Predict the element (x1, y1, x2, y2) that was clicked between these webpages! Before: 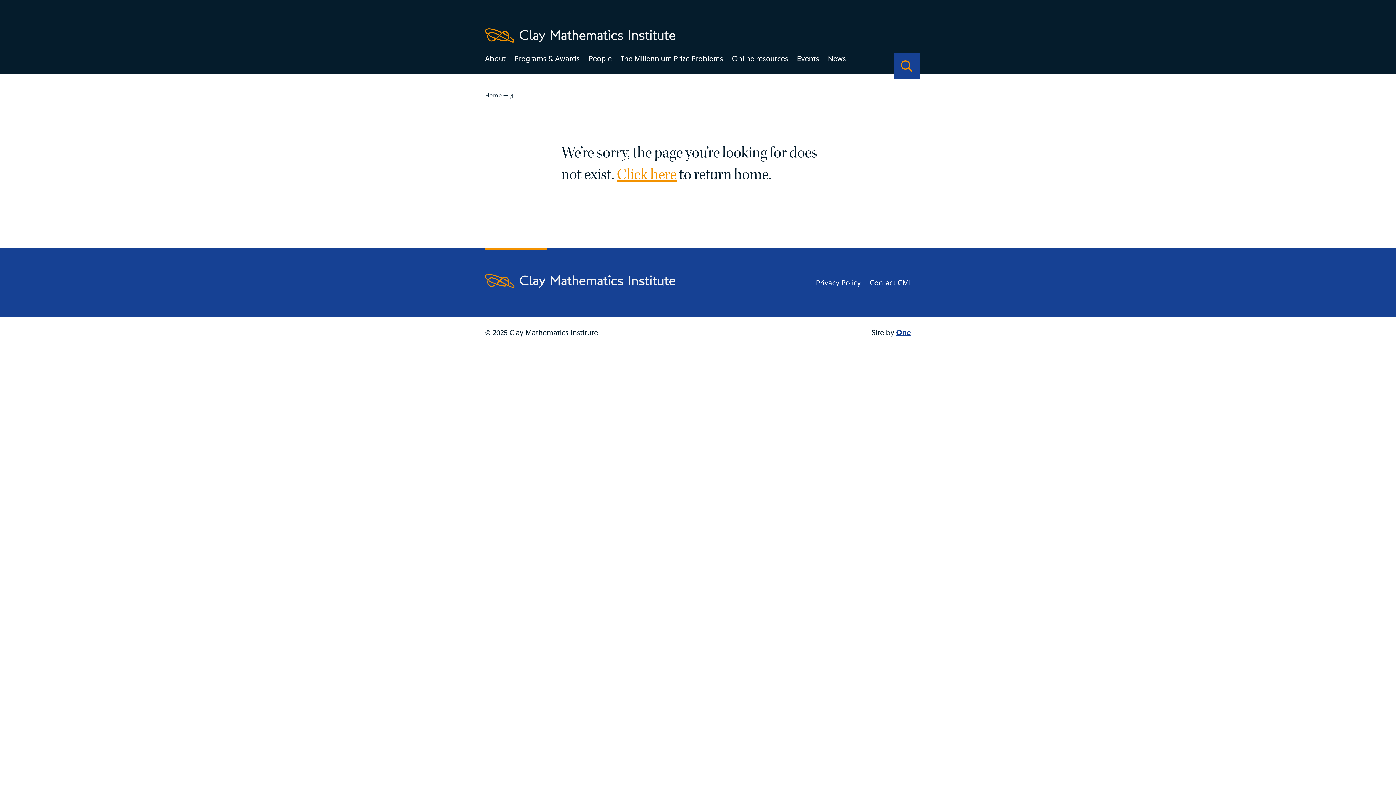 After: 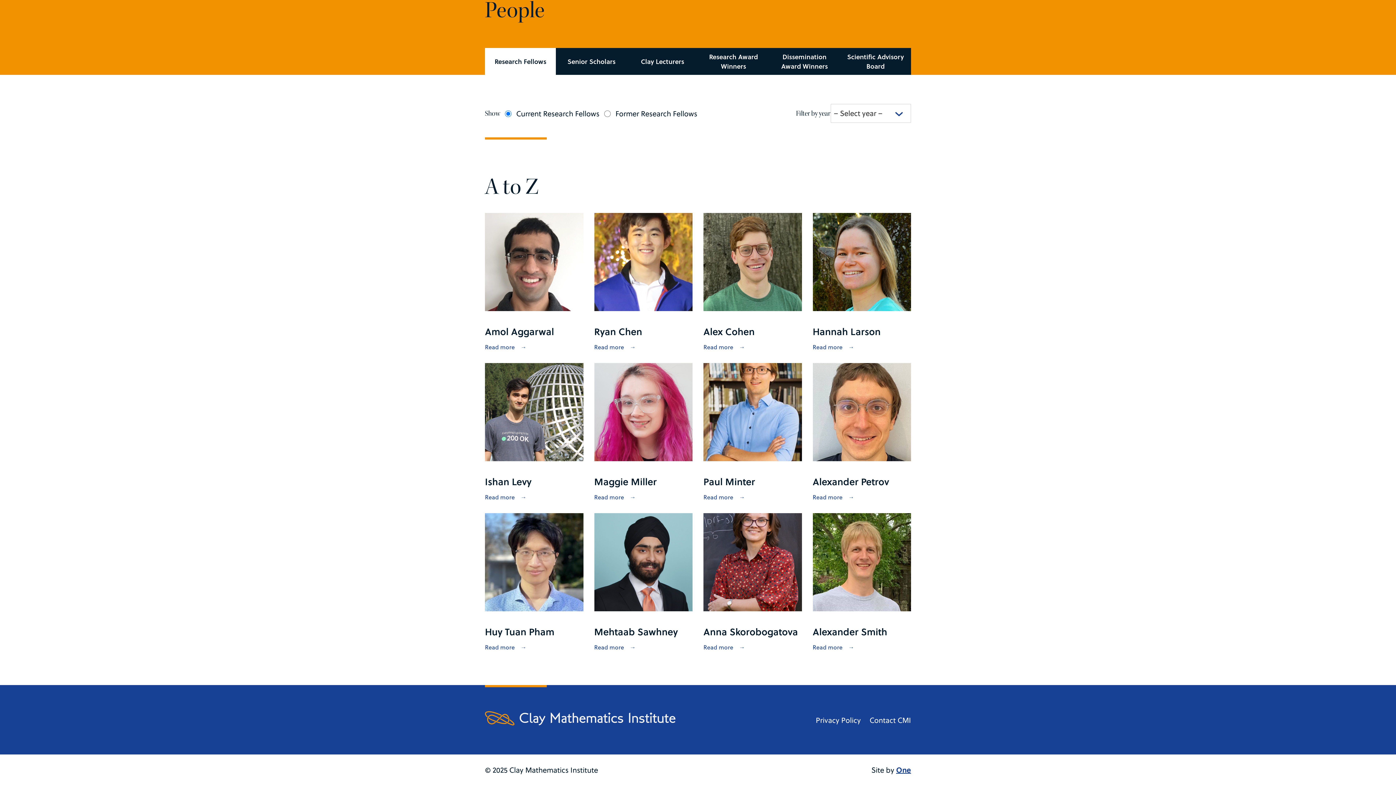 Action: label: People bbox: (588, 52, 612, 71)